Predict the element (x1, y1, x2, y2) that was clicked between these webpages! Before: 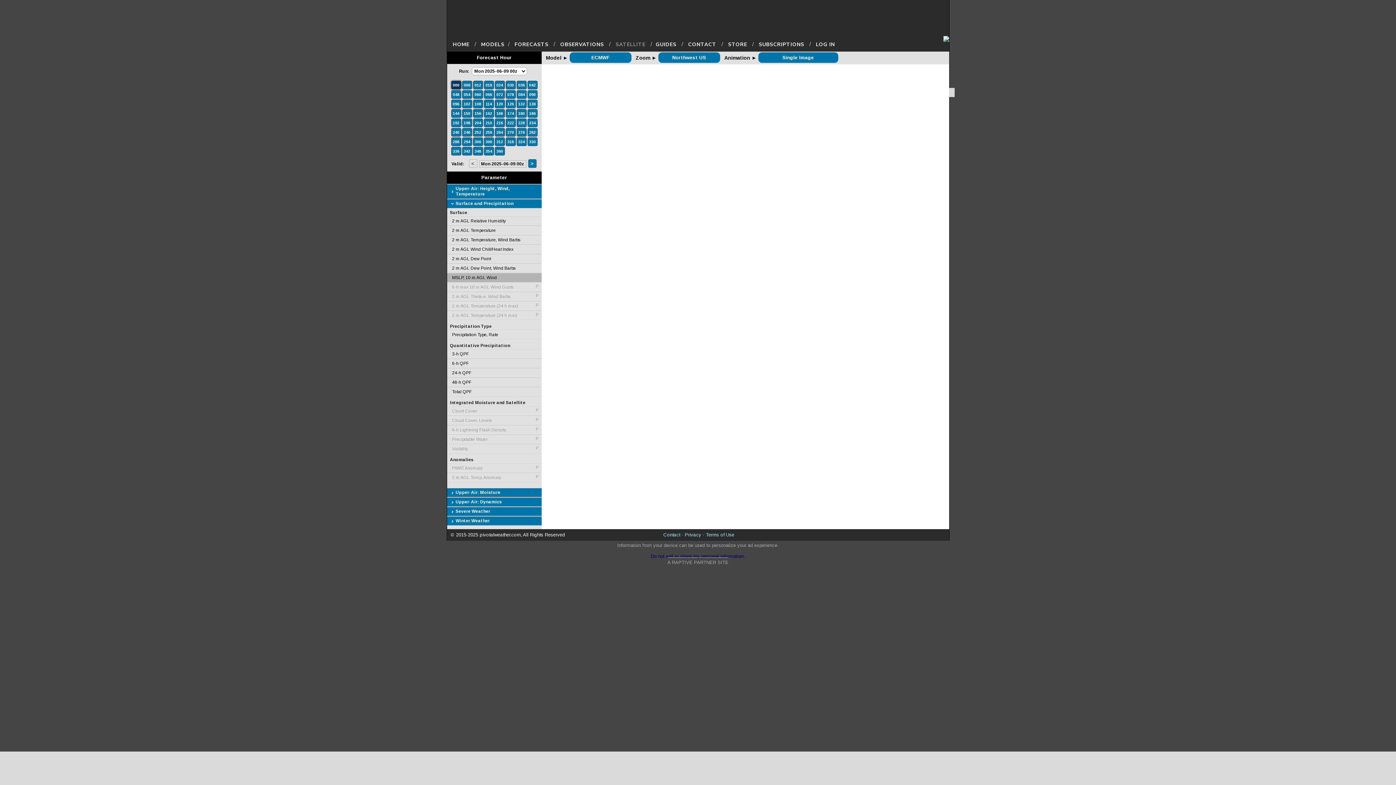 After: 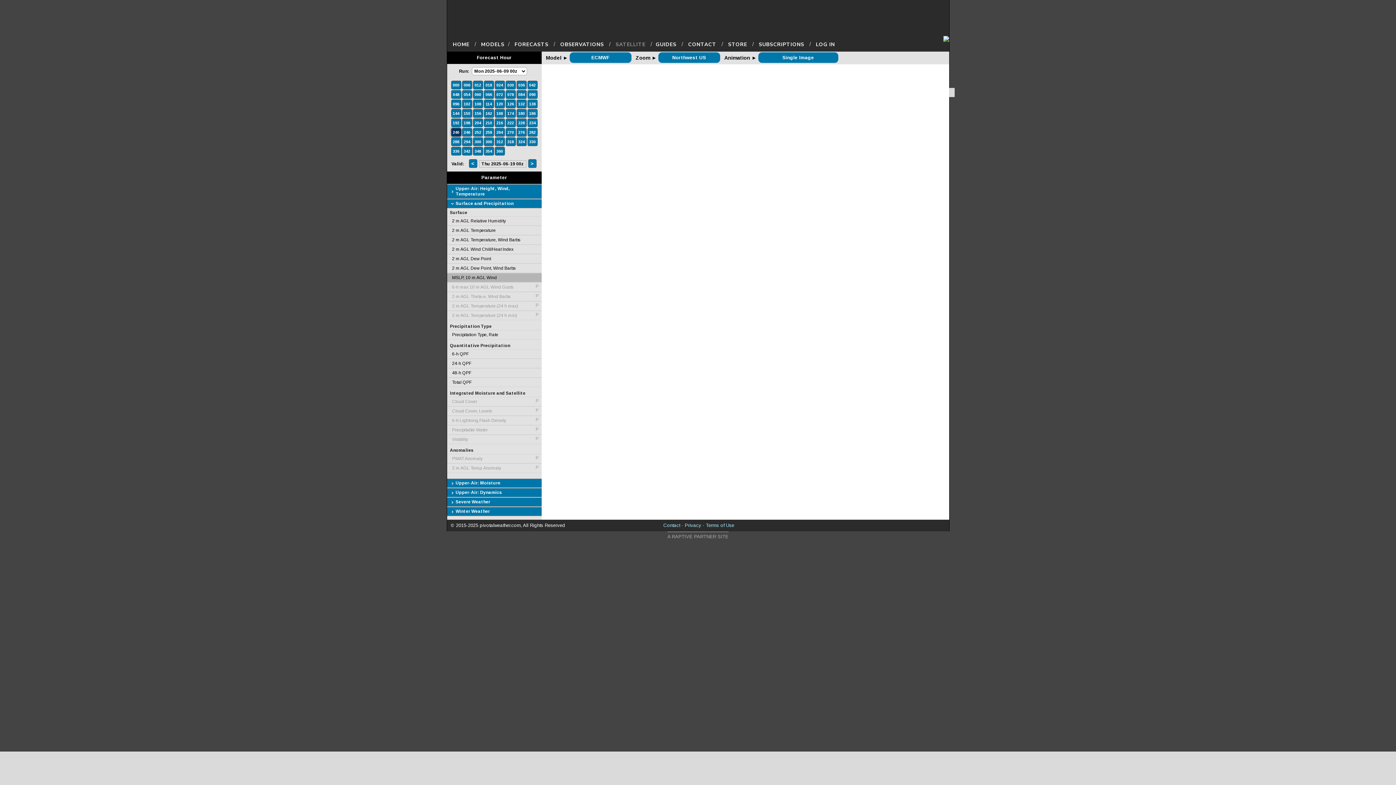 Action: label: 240 bbox: (452, 129, 460, 135)